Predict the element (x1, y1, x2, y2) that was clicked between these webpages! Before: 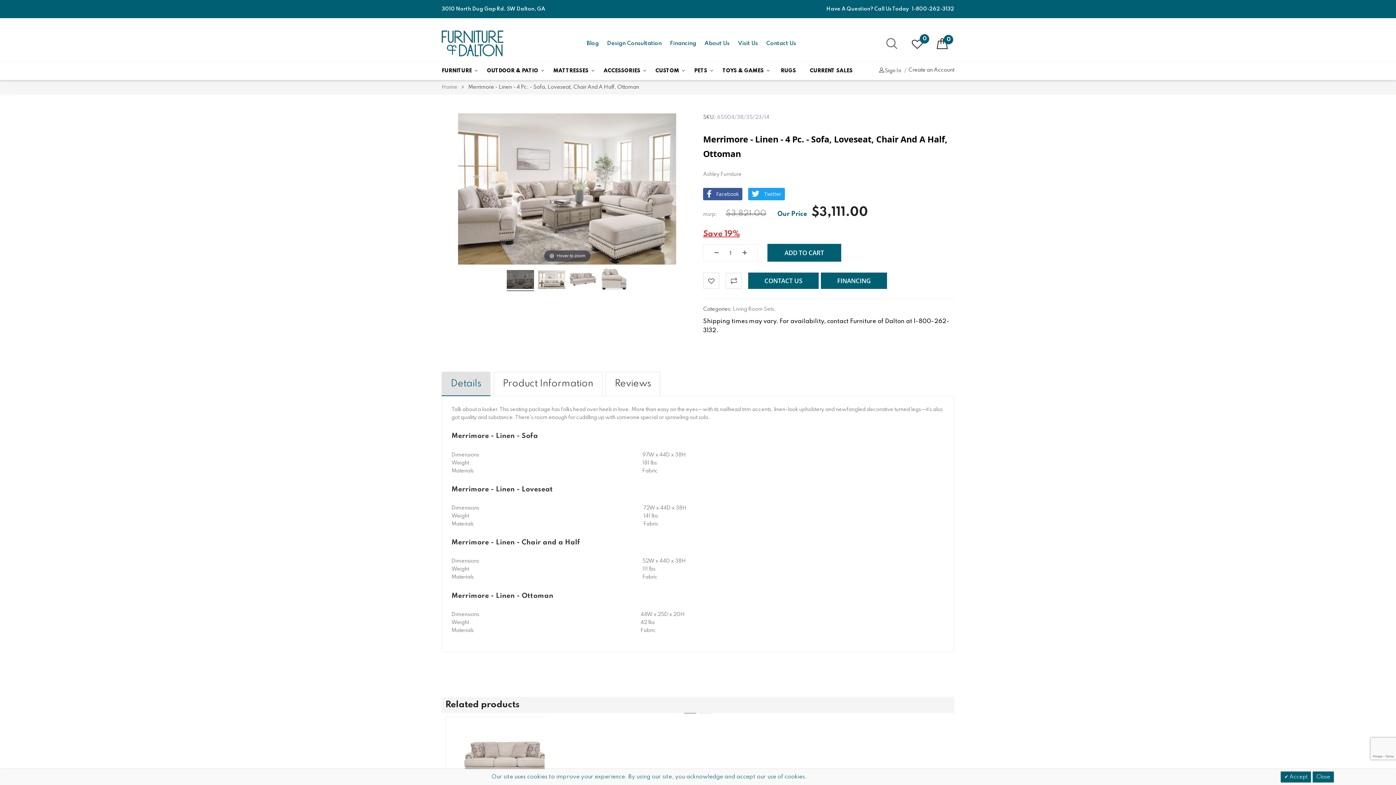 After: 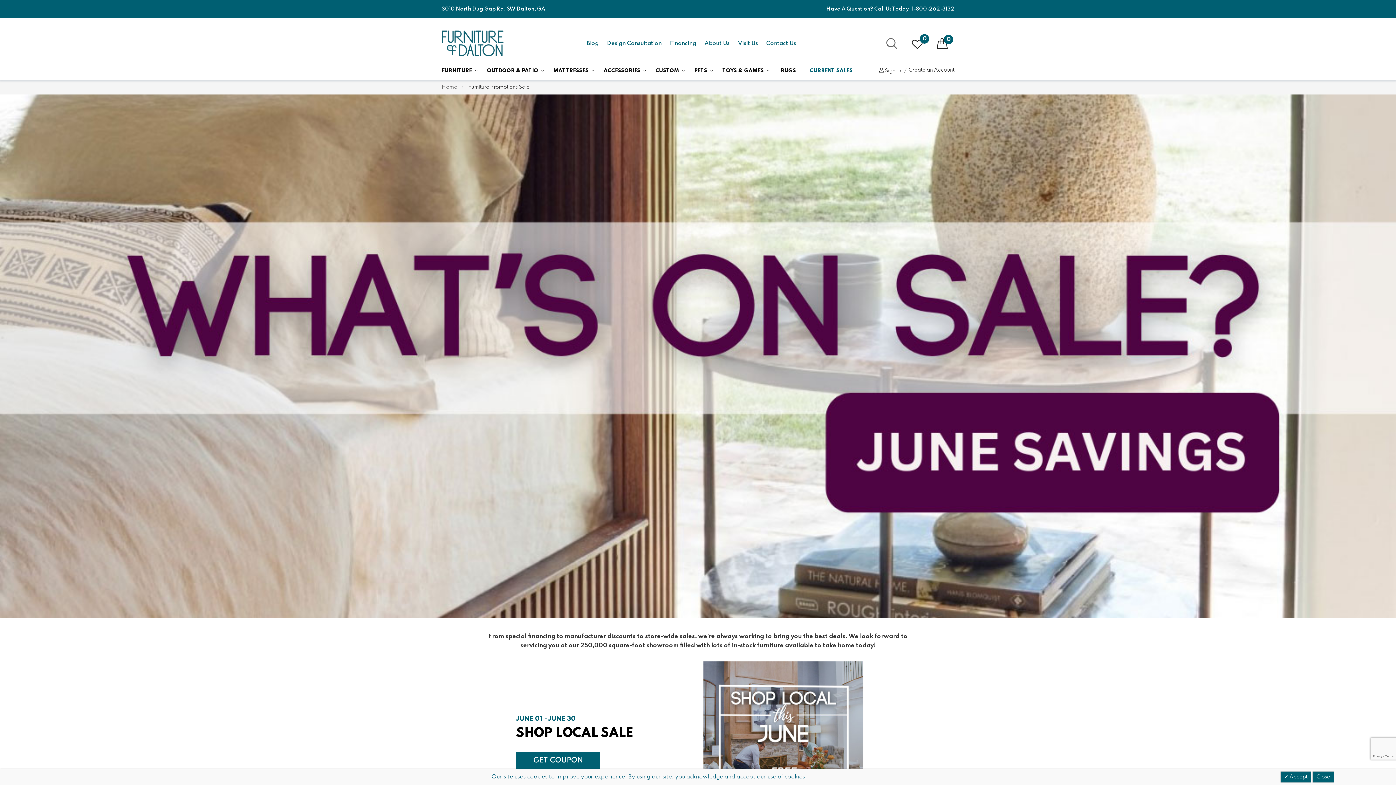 Action: bbox: (804, 61, 858, 79) label: CURRENT SALES